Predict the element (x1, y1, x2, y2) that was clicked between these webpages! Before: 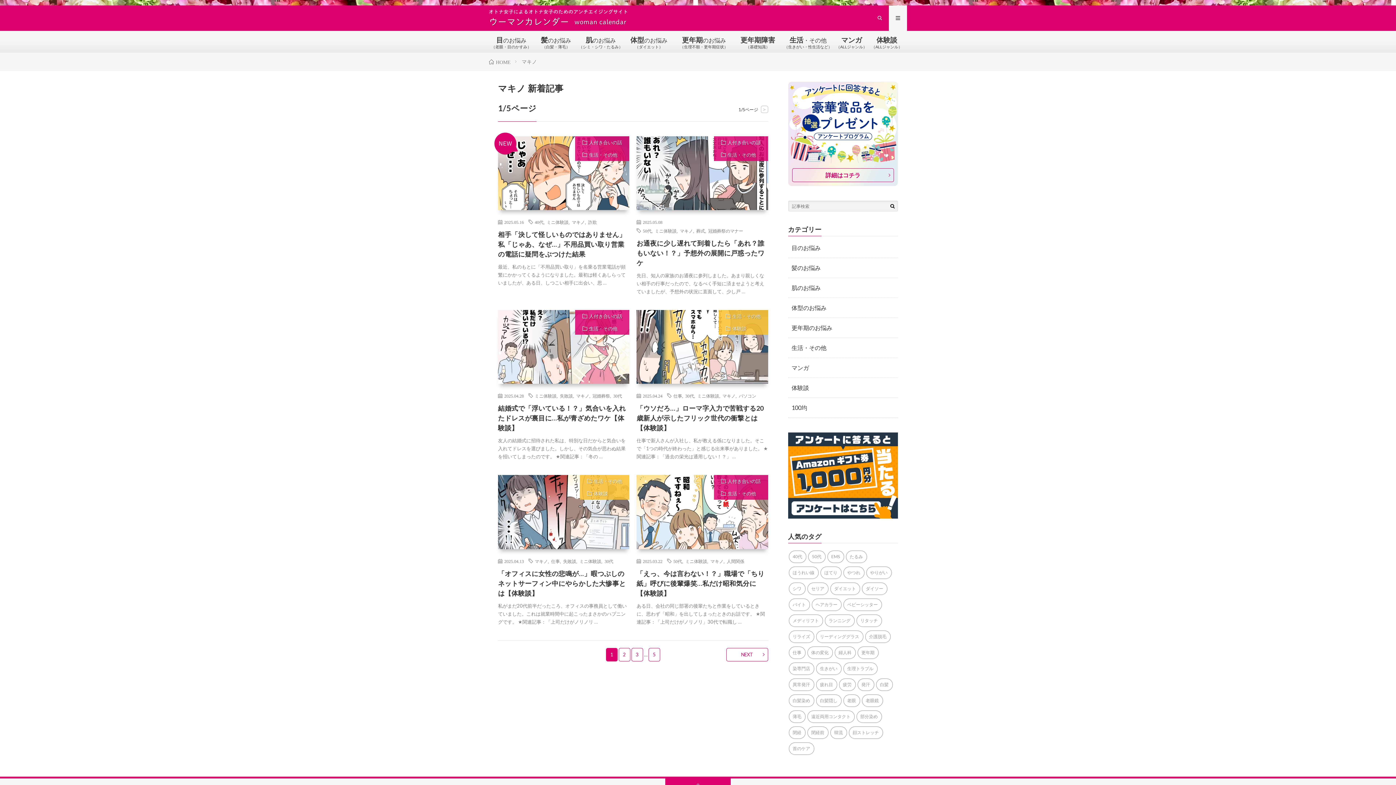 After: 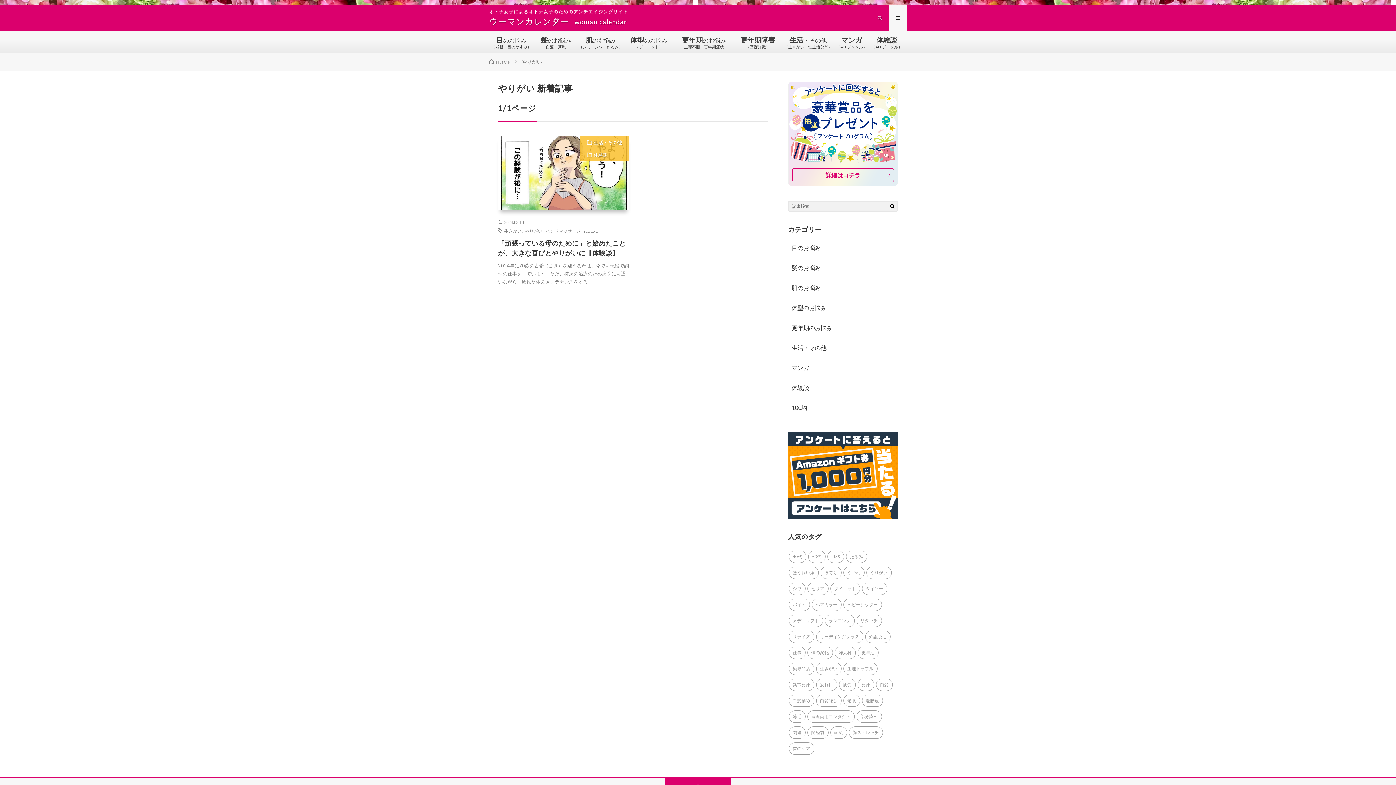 Action: label: やりがい (1個の項目) bbox: (866, 566, 891, 579)